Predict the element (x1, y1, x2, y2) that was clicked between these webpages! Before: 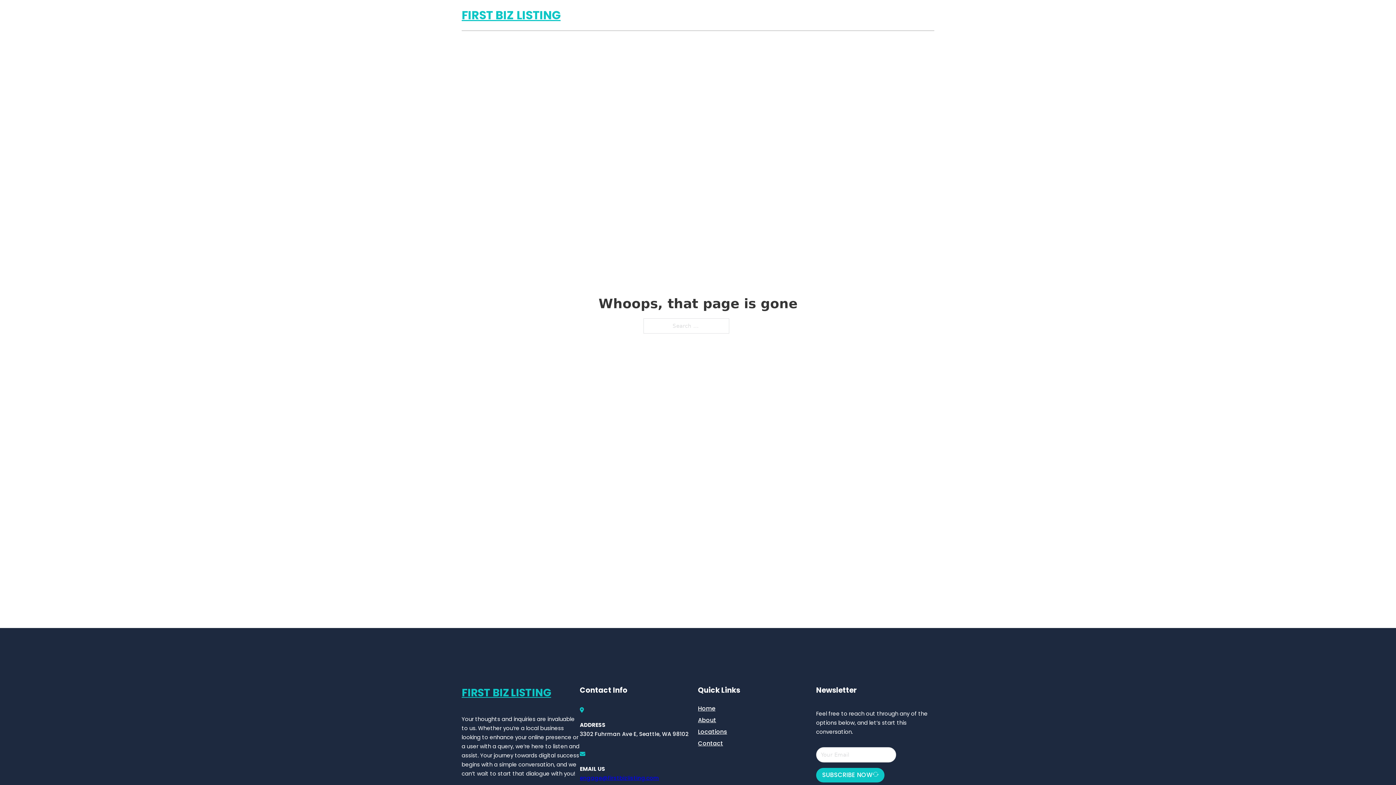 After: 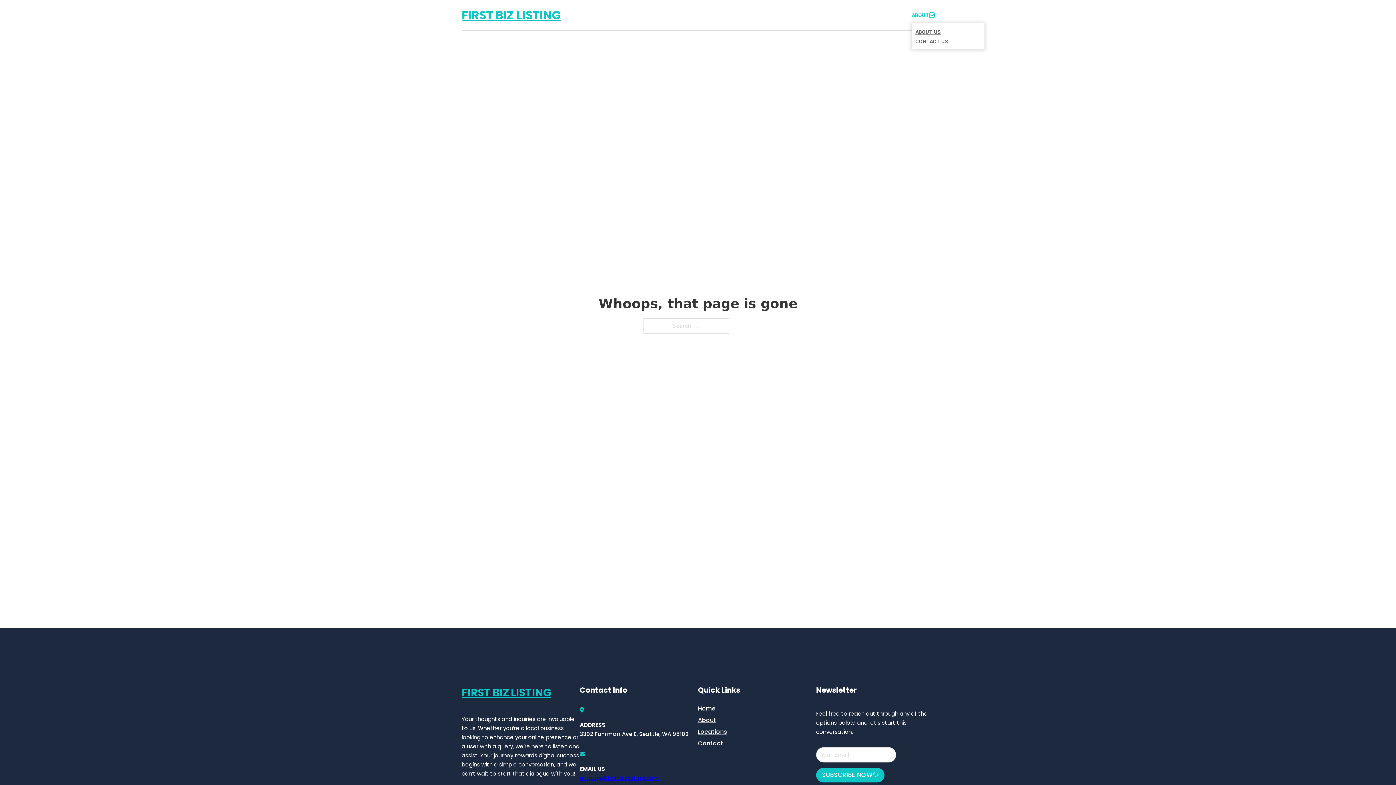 Action: label: Toggle dropdown bbox: (929, 12, 934, 17)